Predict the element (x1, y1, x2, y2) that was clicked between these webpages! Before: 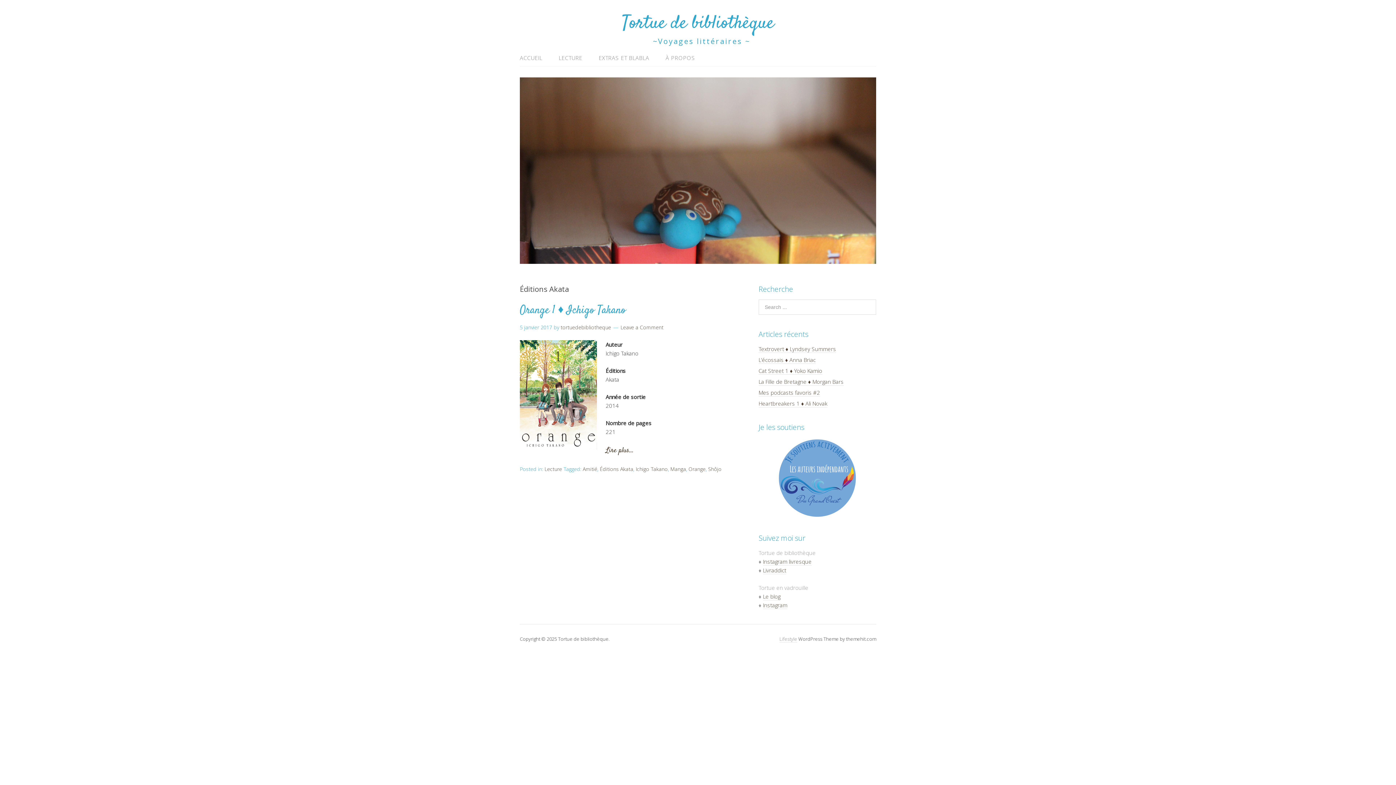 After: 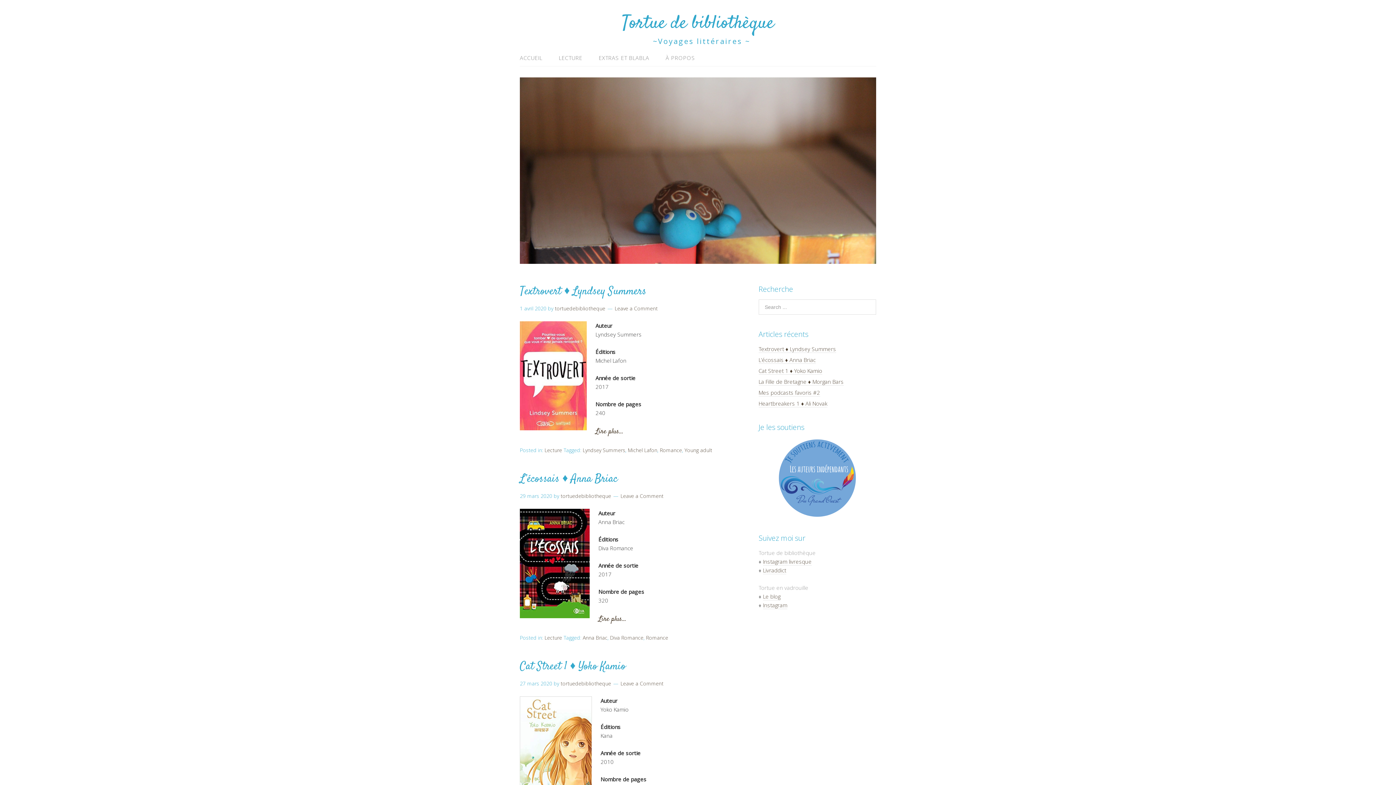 Action: label: Tortue de bibliothèque bbox: (622, 10, 774, 36)